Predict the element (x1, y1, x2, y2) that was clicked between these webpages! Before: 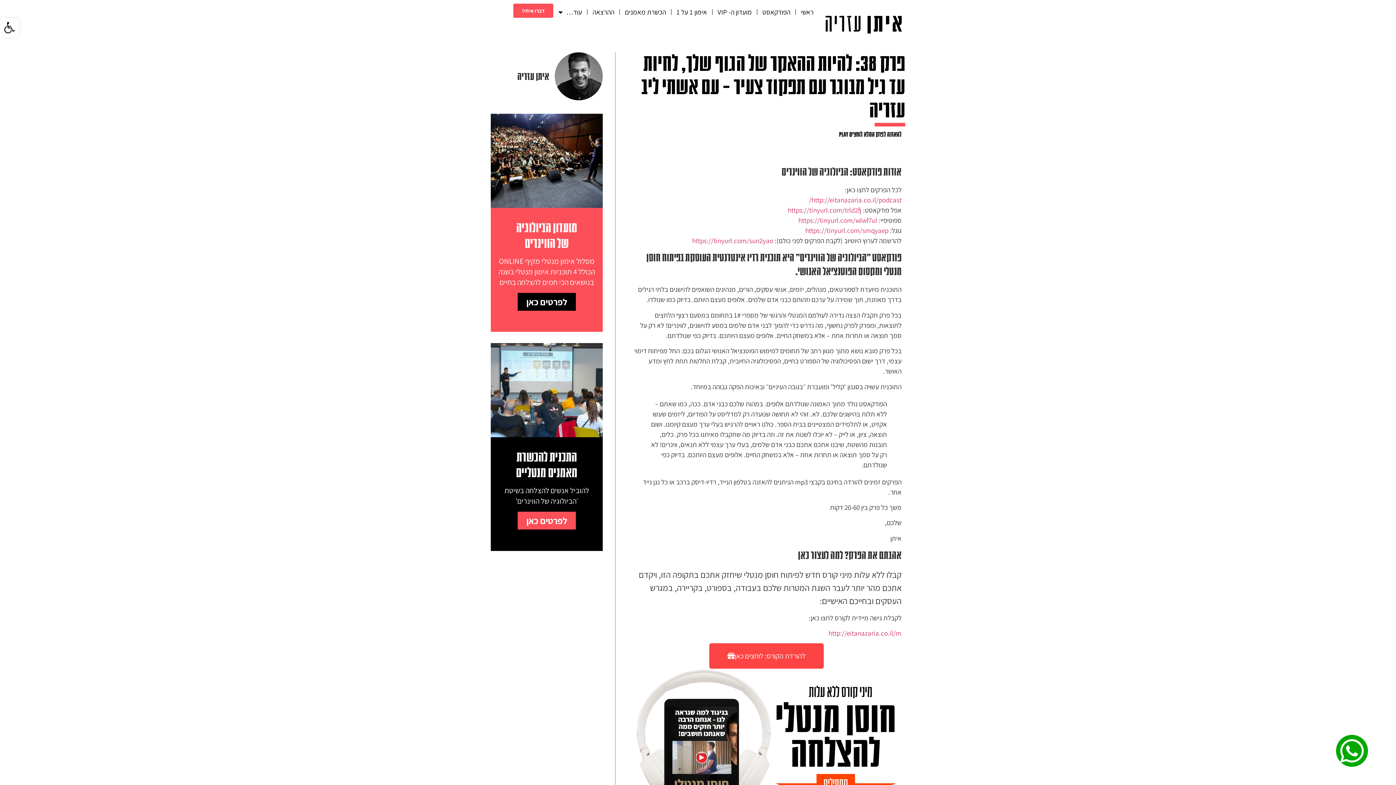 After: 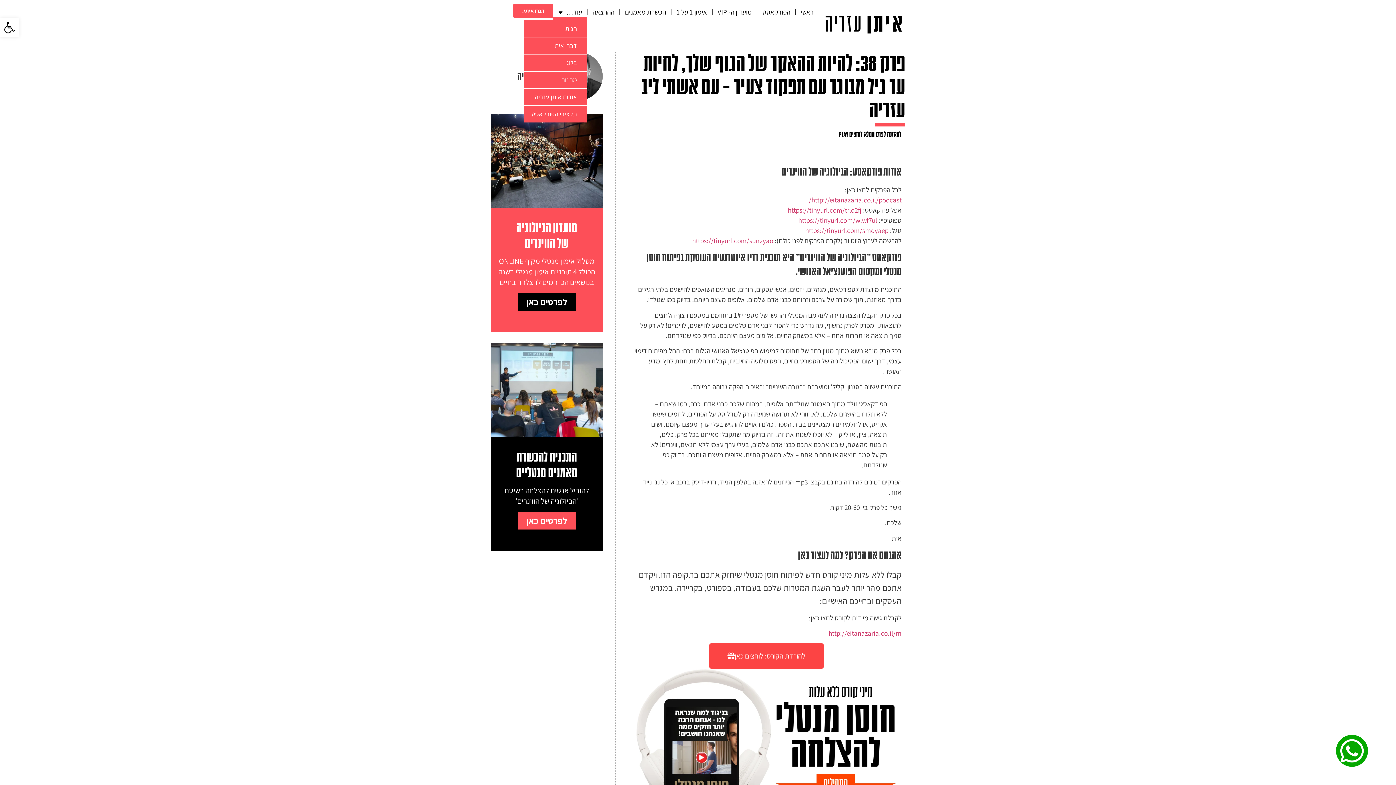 Action: label: עוד… bbox: (553, 3, 587, 20)